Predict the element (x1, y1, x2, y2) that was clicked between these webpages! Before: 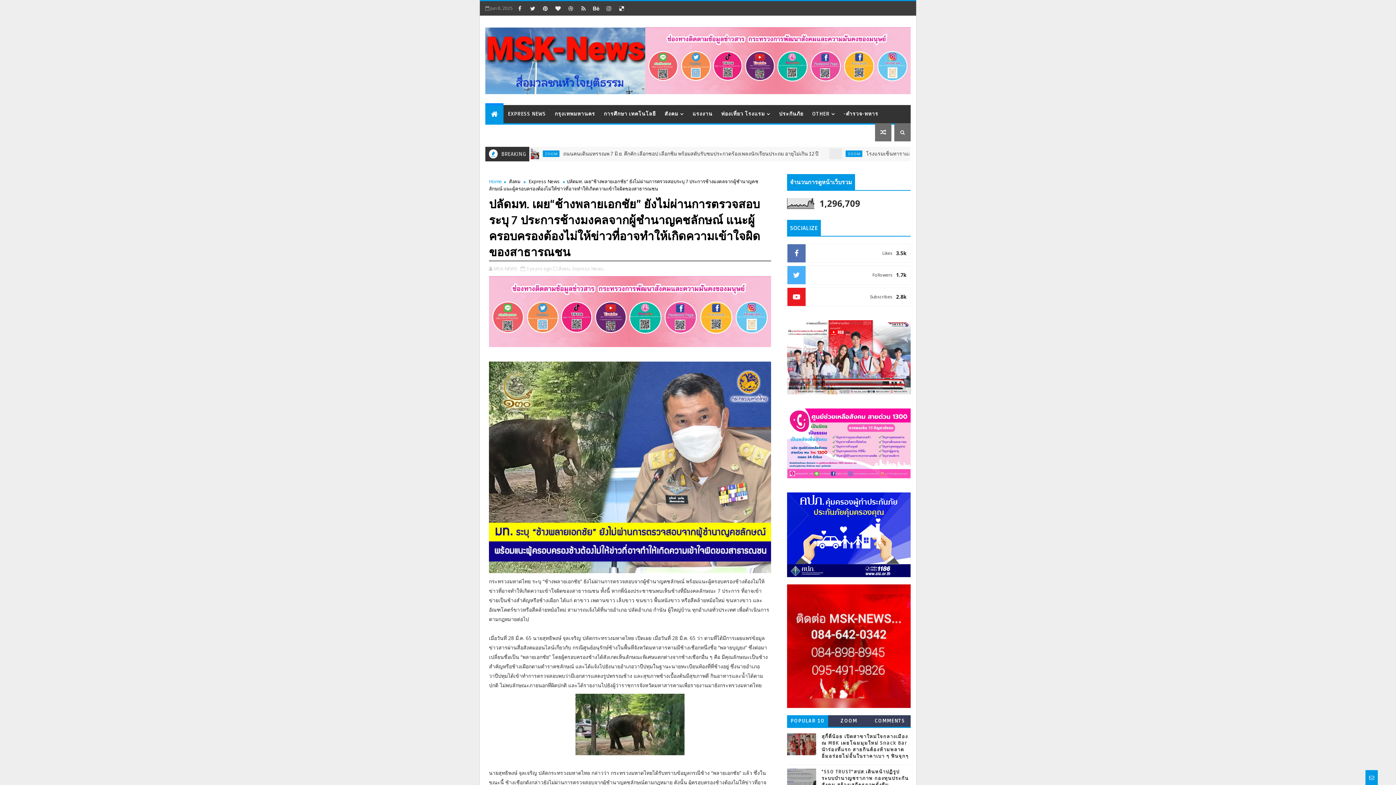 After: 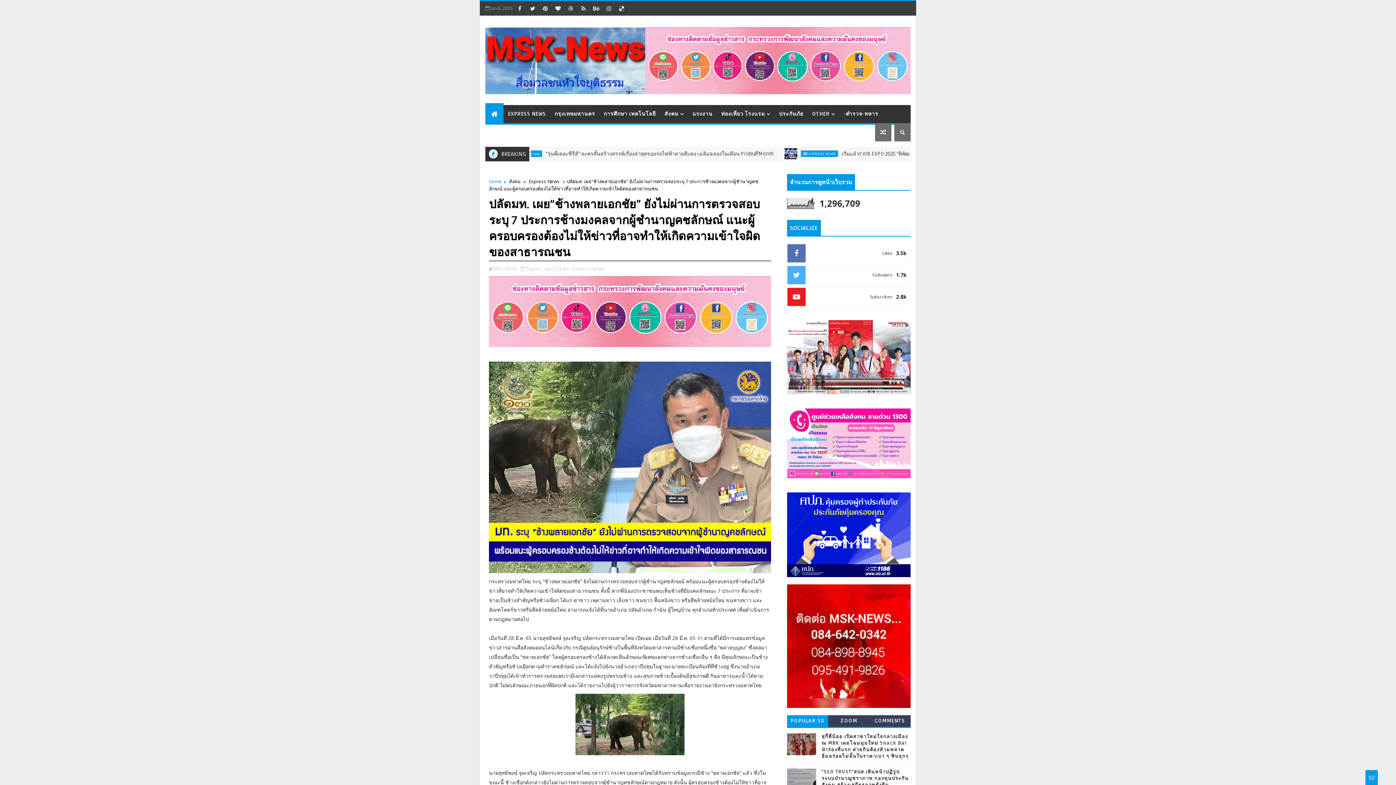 Action: label: POPULAR 10 bbox: (787, 715, 828, 727)